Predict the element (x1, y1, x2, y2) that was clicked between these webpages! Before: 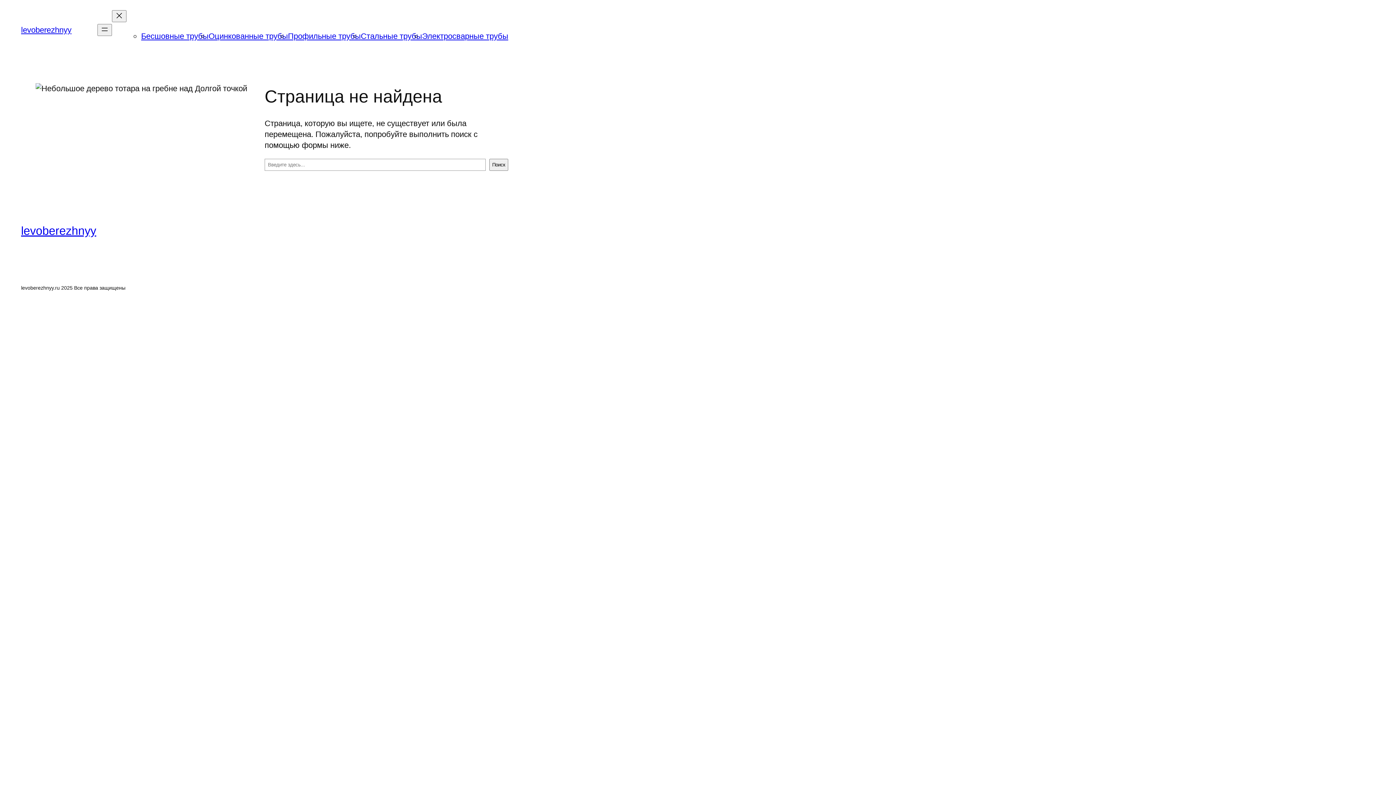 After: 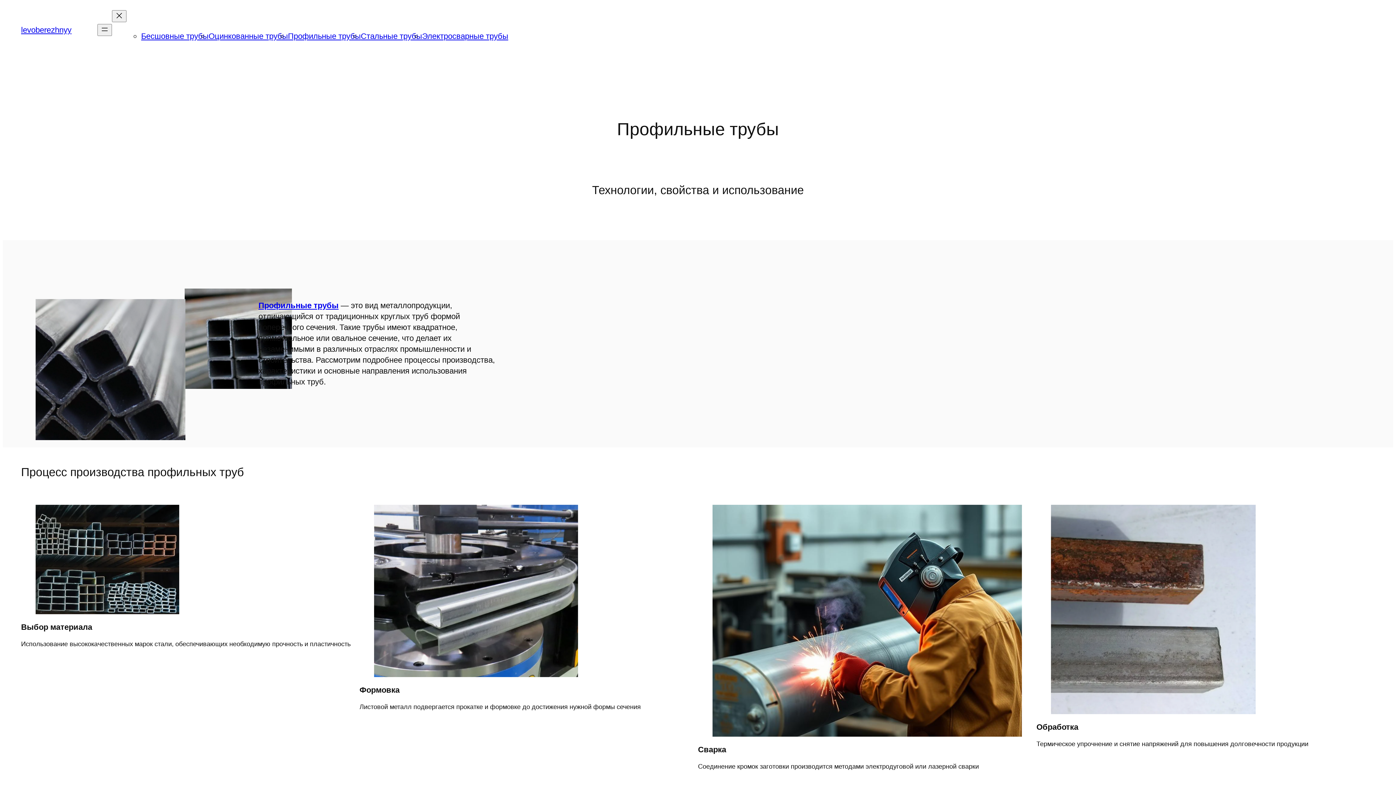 Action: bbox: (287, 31, 360, 40) label: Профильные трубы